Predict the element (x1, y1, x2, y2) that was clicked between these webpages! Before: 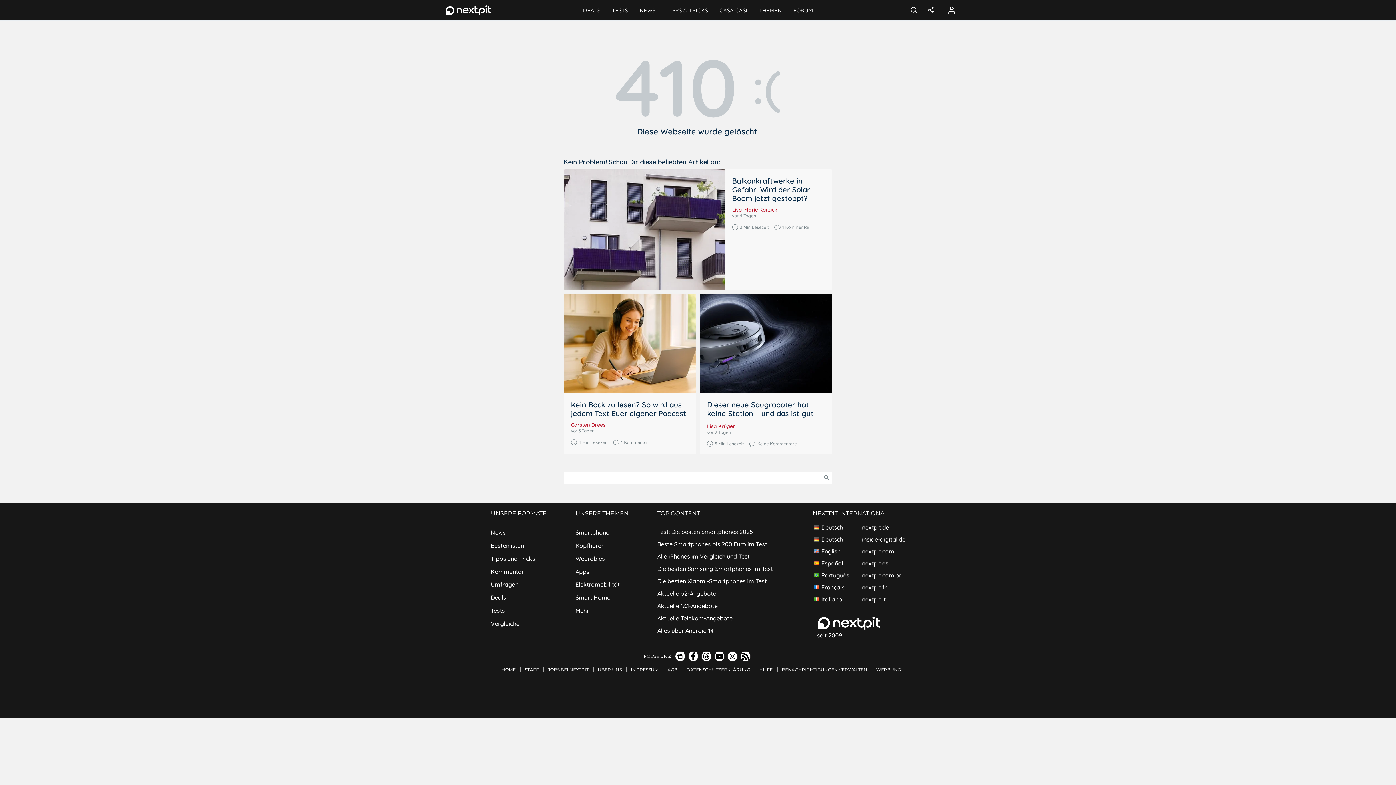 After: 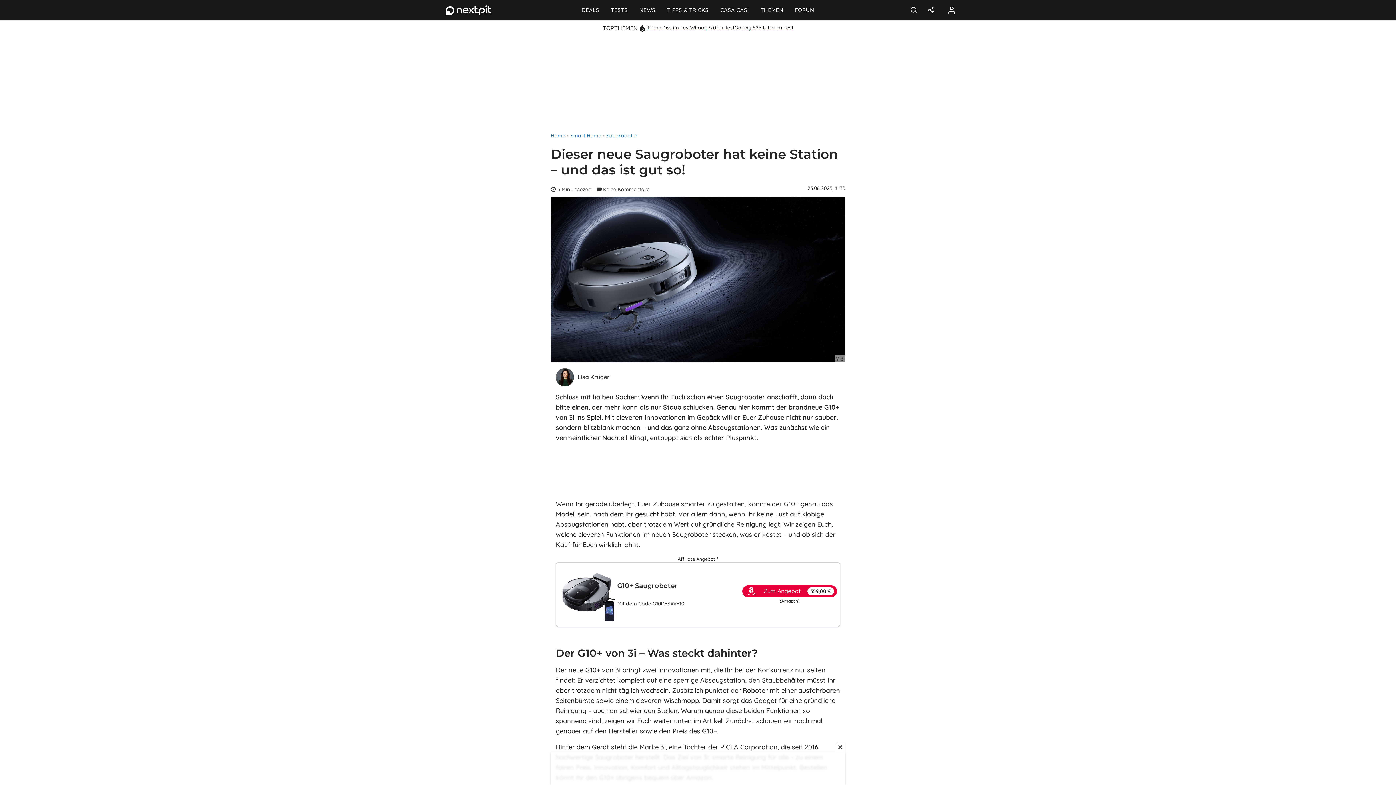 Action: bbox: (707, 400, 813, 426) label: Dieser neue Saugroboter hat keine Station – und das ist gut so!